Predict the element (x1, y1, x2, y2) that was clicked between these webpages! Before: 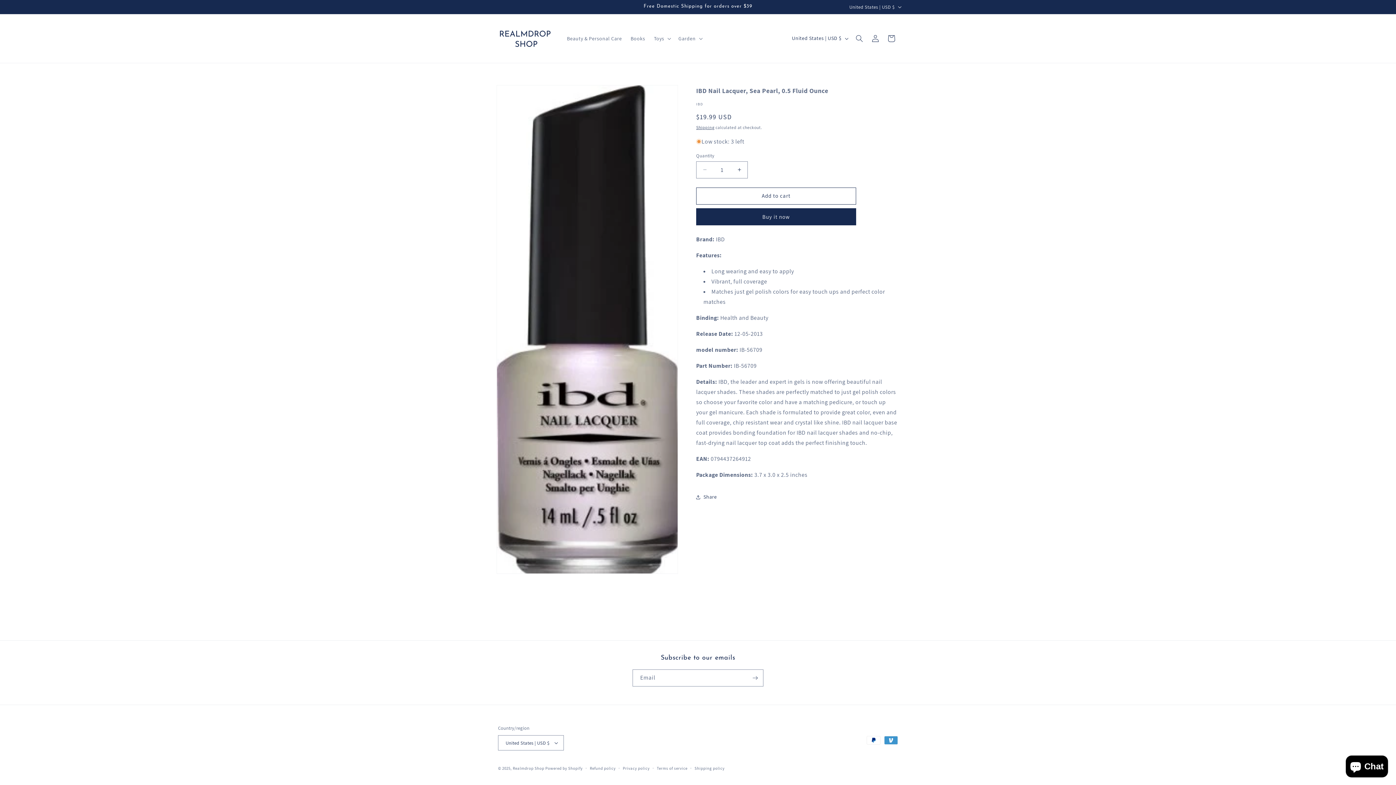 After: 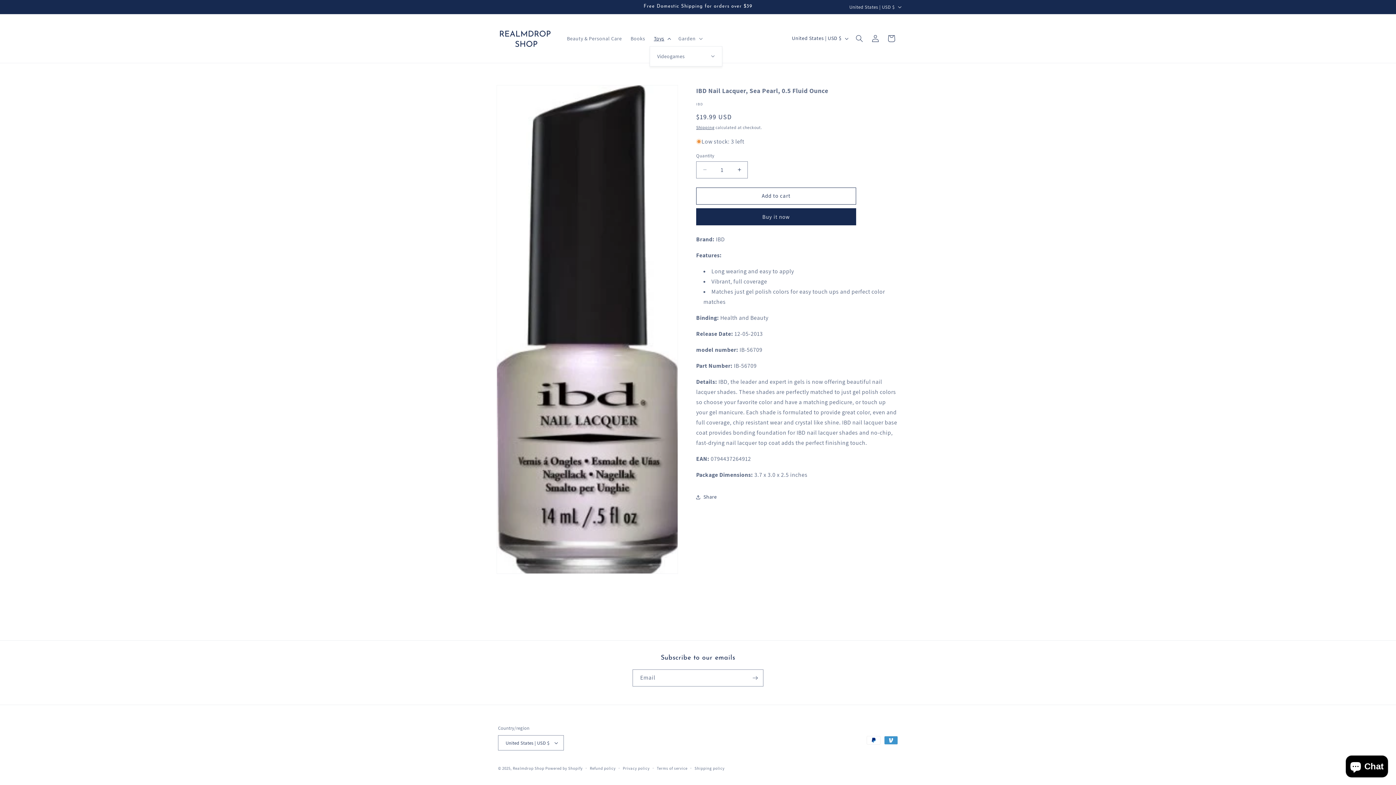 Action: bbox: (649, 30, 674, 46) label: Toys